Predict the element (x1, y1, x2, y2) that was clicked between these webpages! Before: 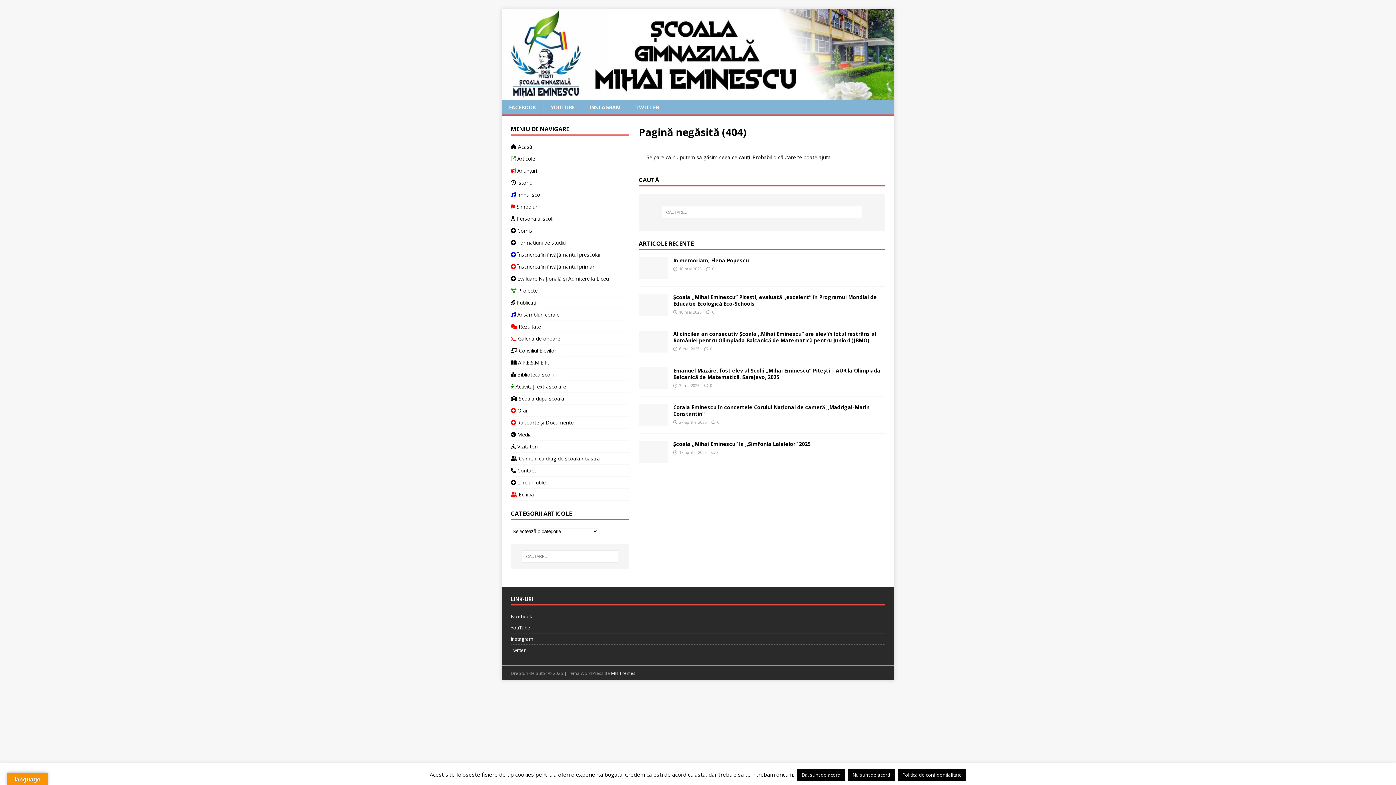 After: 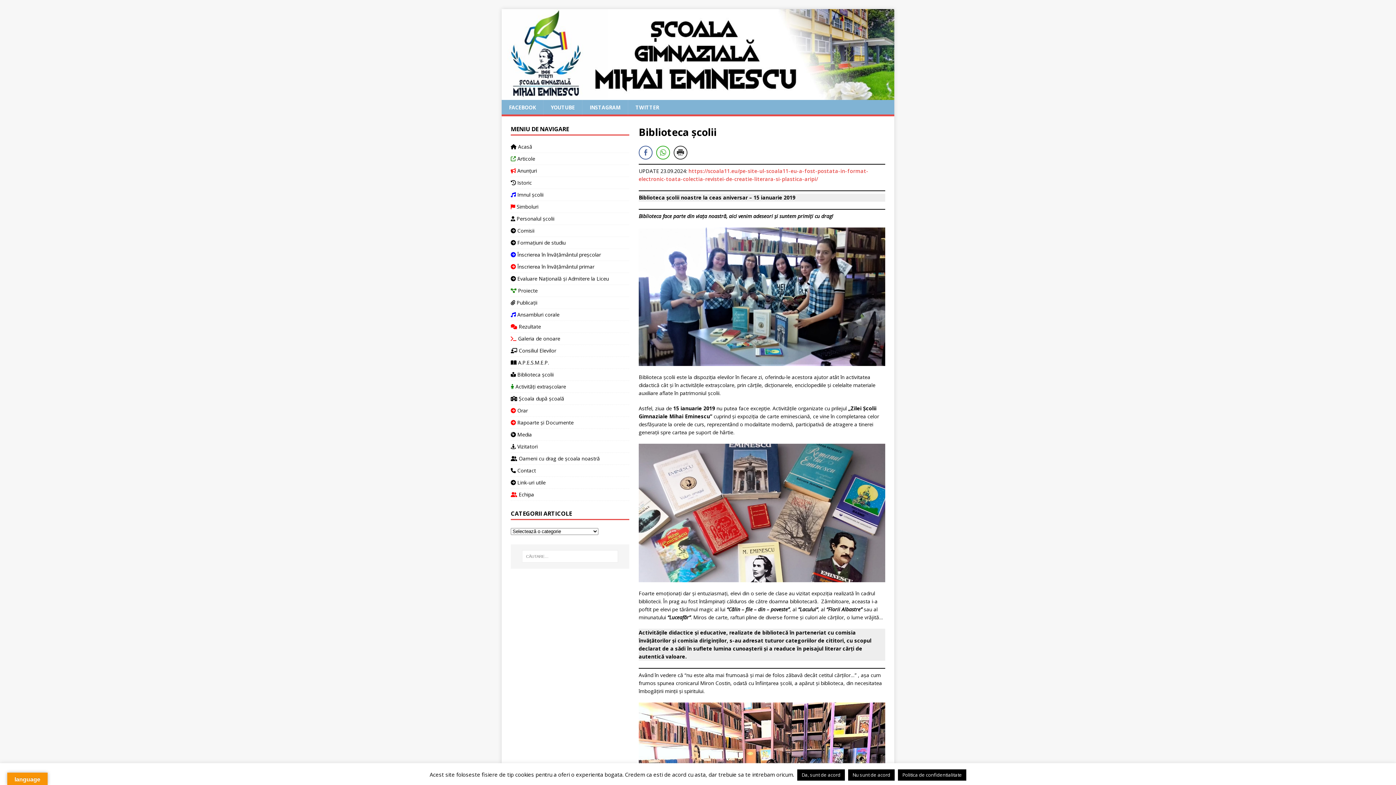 Action: label:  Biblioteca școlii bbox: (510, 369, 629, 380)